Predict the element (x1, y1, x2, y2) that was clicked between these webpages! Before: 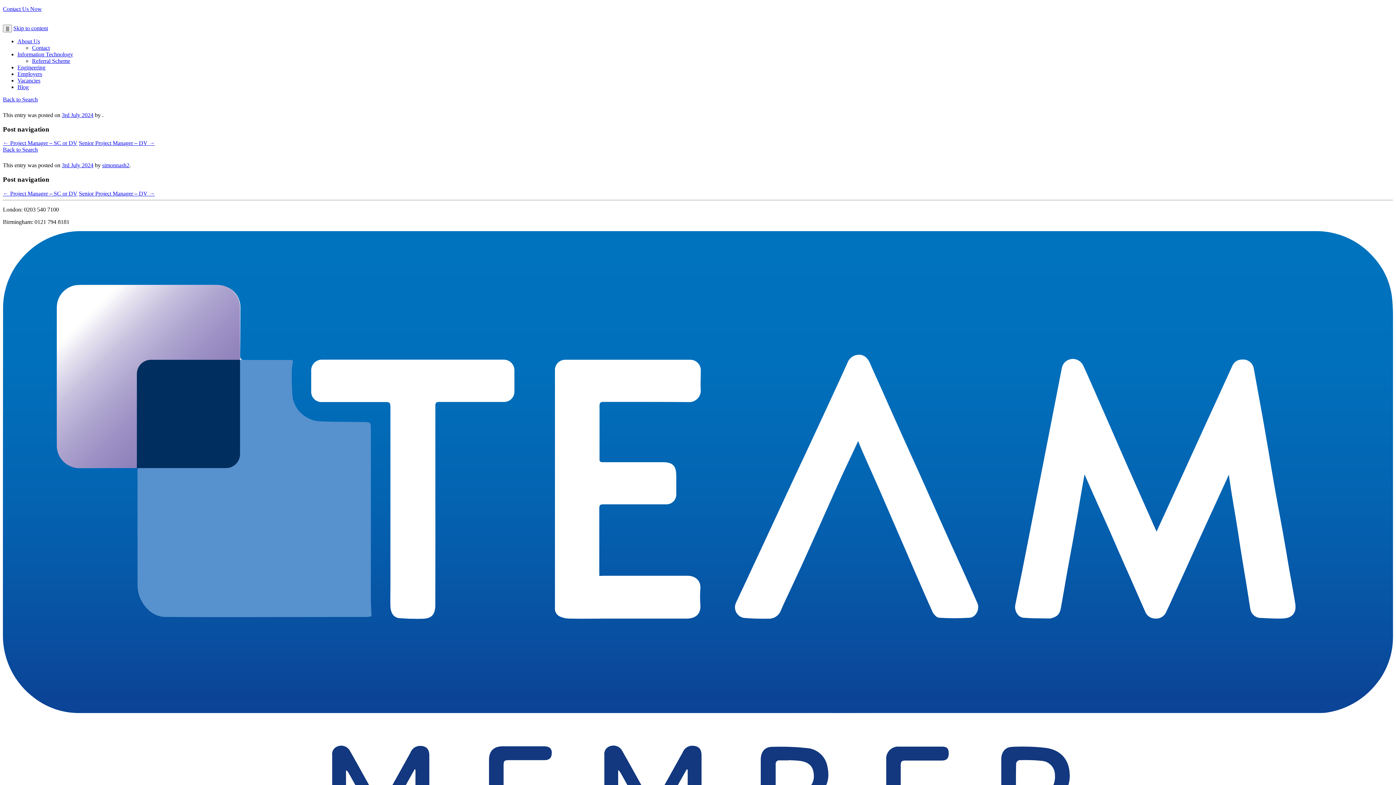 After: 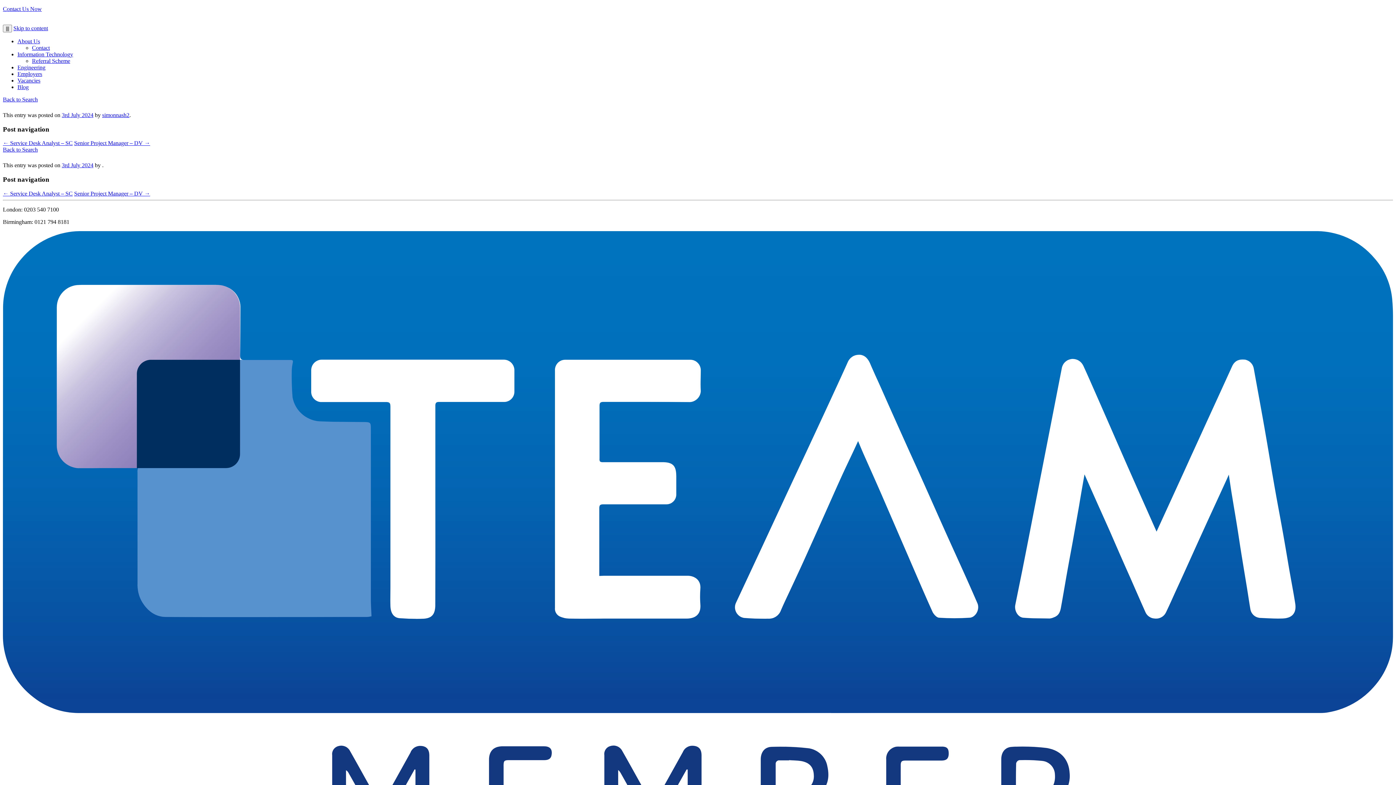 Action: label: Senior Project Manager – DV → bbox: (78, 140, 154, 146)